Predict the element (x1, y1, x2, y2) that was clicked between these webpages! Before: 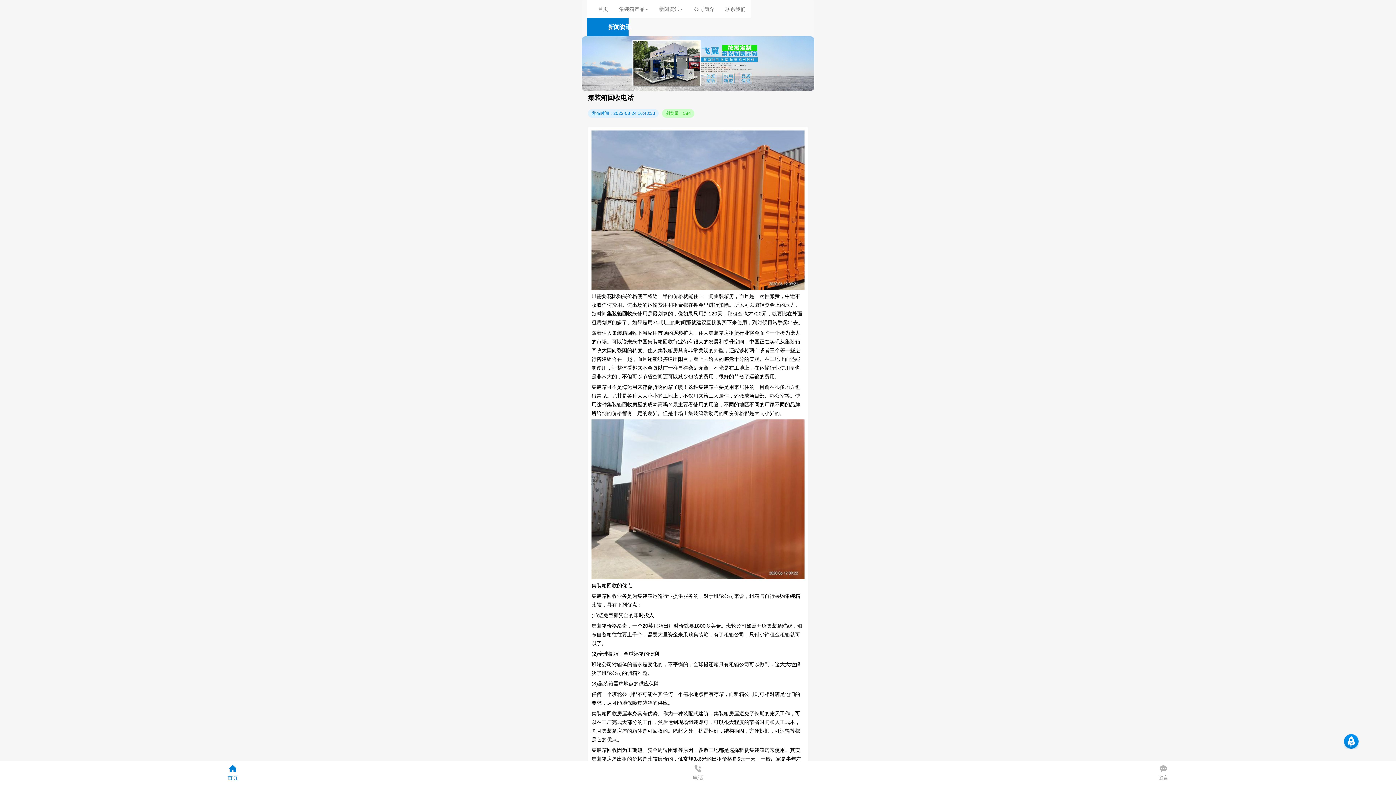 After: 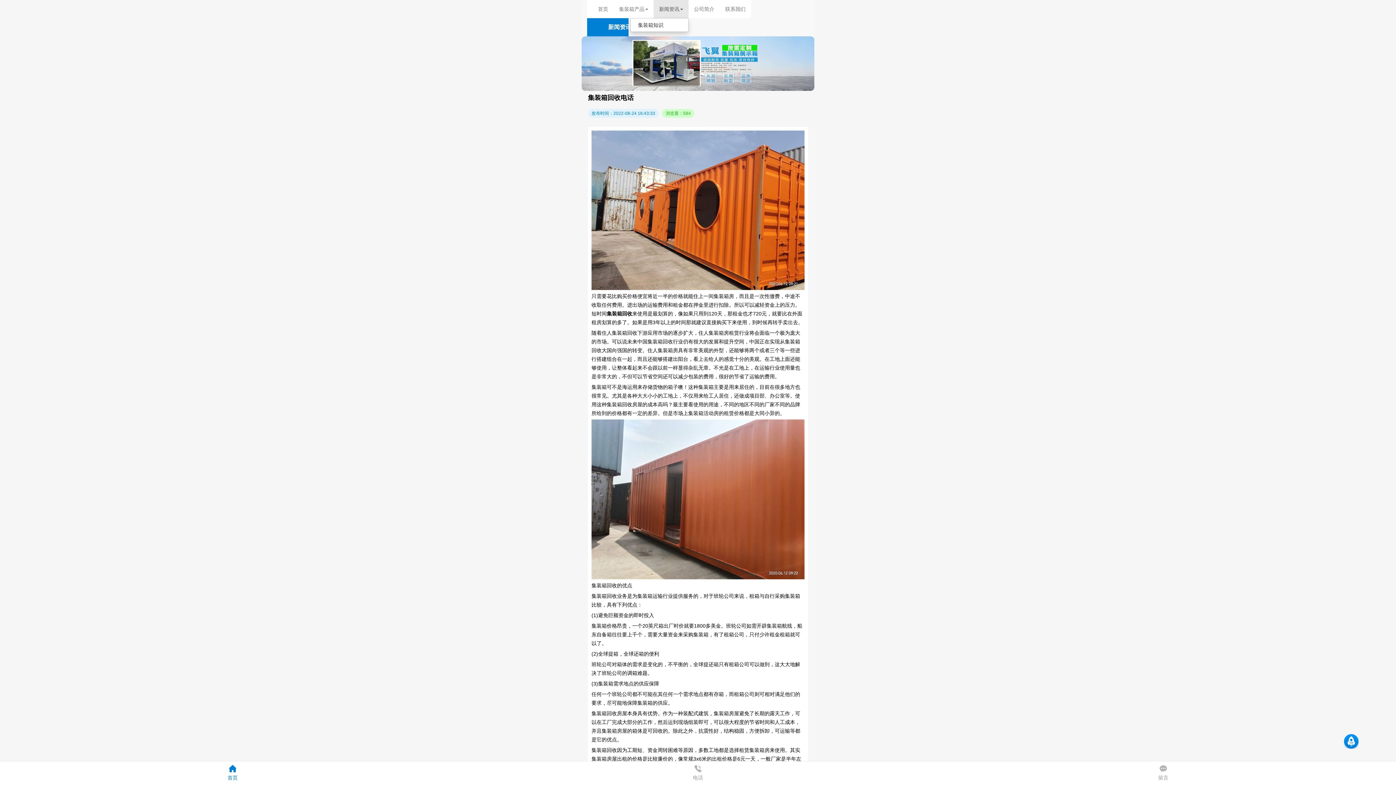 Action: label: 新闻资讯 bbox: (653, 0, 688, 18)